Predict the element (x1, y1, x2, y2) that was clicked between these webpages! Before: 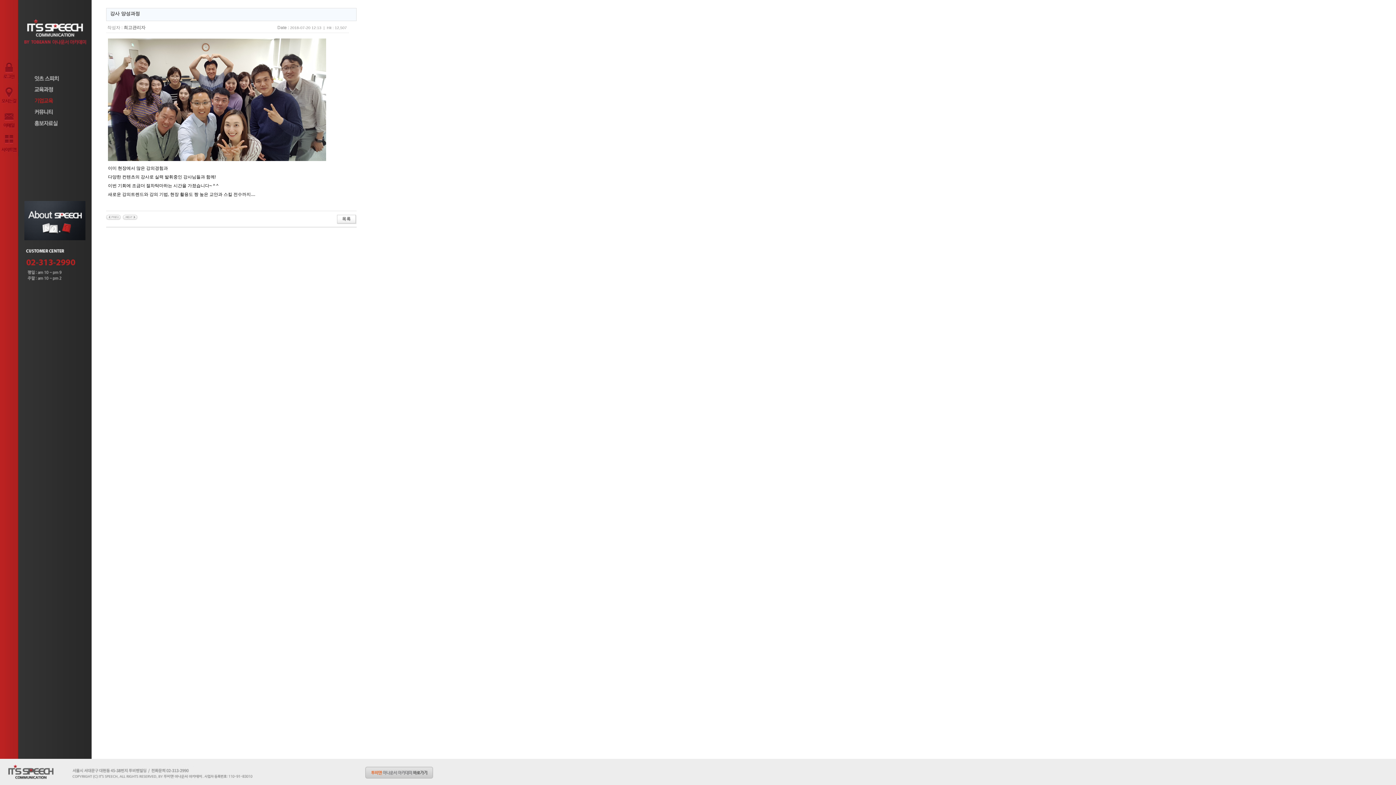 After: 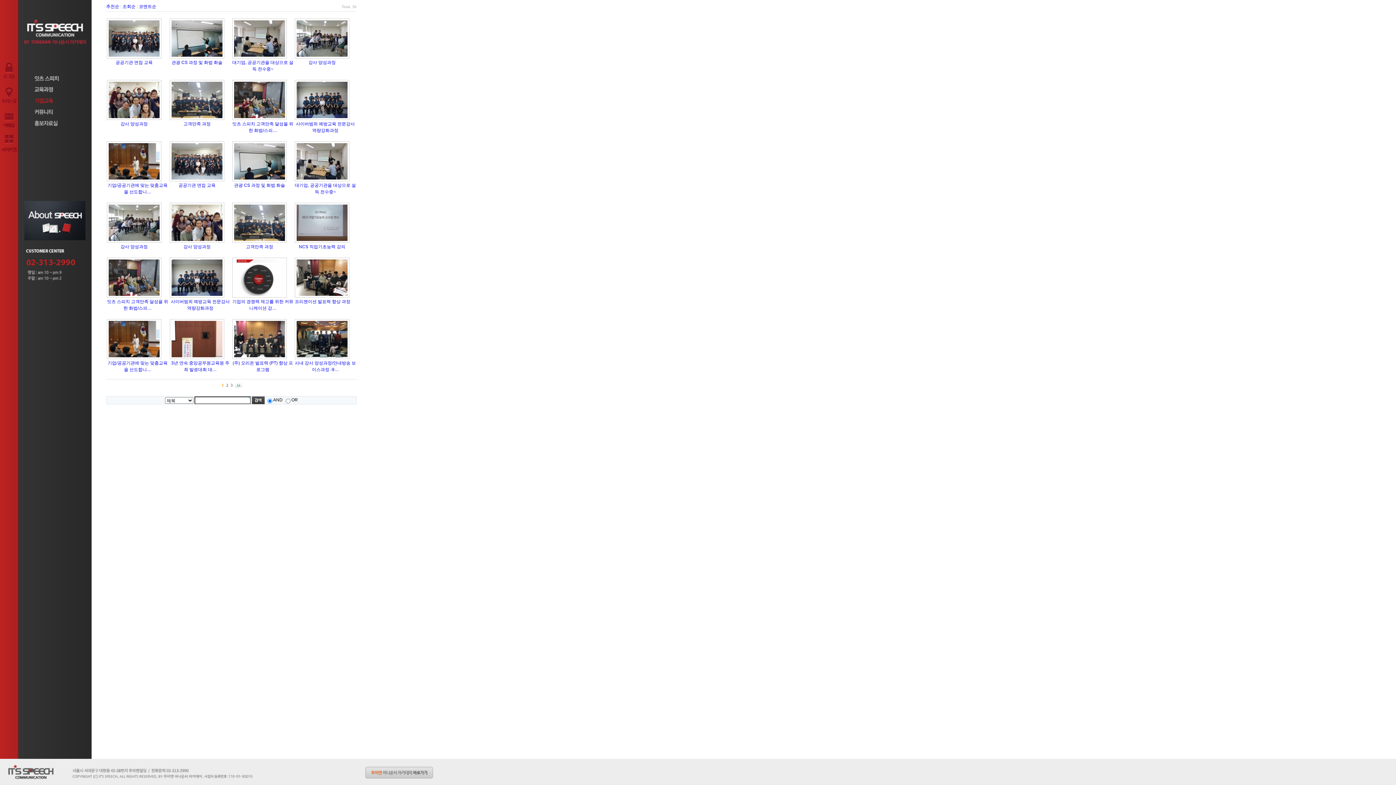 Action: bbox: (18, 98, 91, 109)